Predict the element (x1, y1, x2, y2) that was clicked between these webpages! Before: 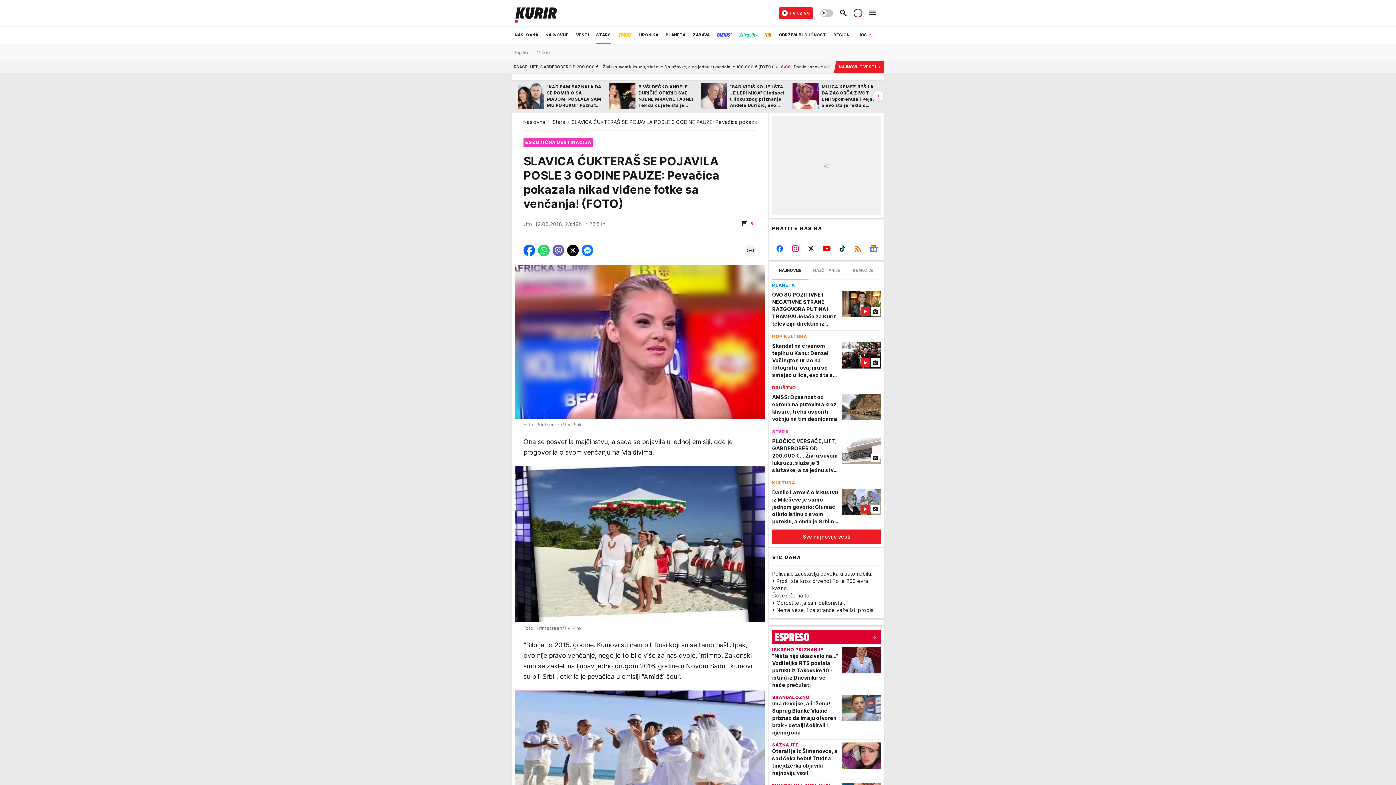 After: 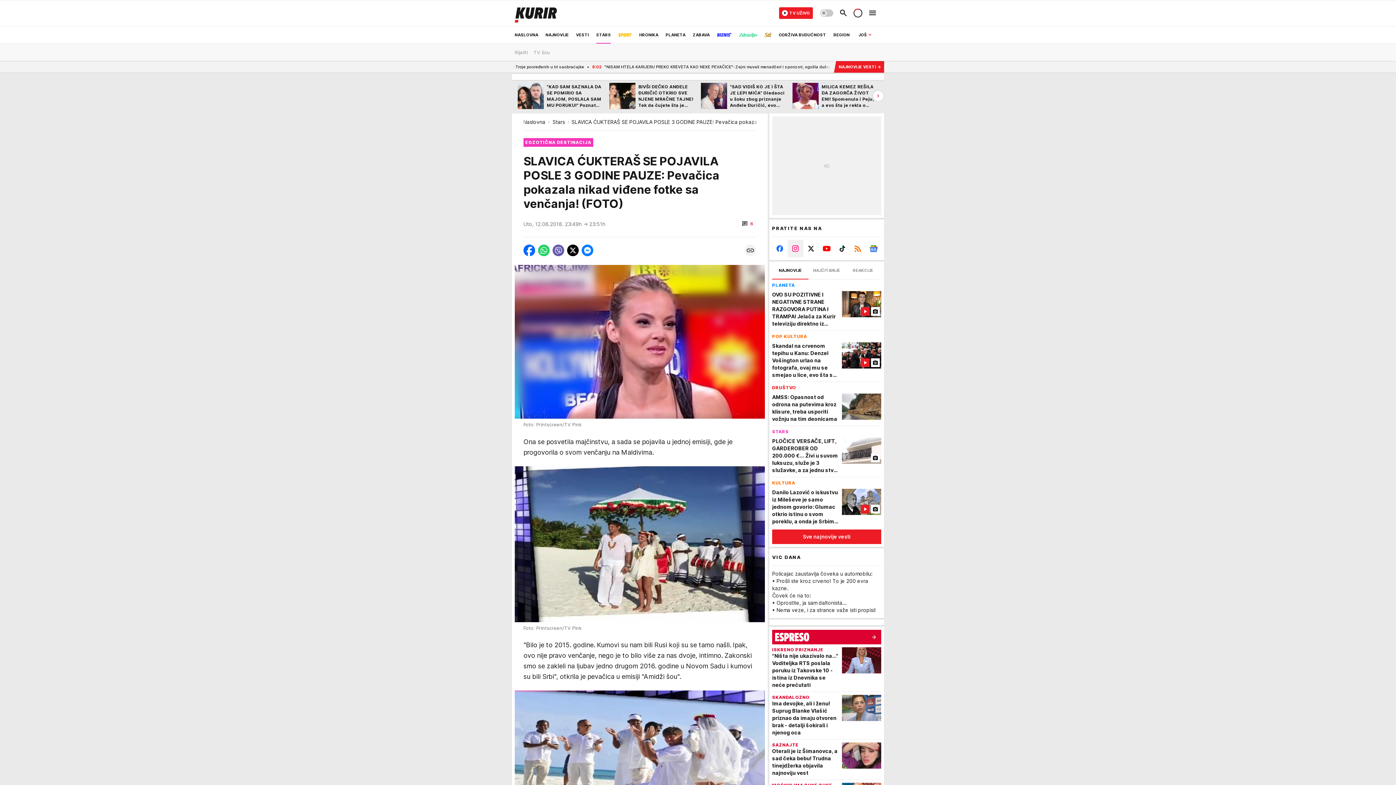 Action: label: Instagram bbox: (787, 240, 803, 257)